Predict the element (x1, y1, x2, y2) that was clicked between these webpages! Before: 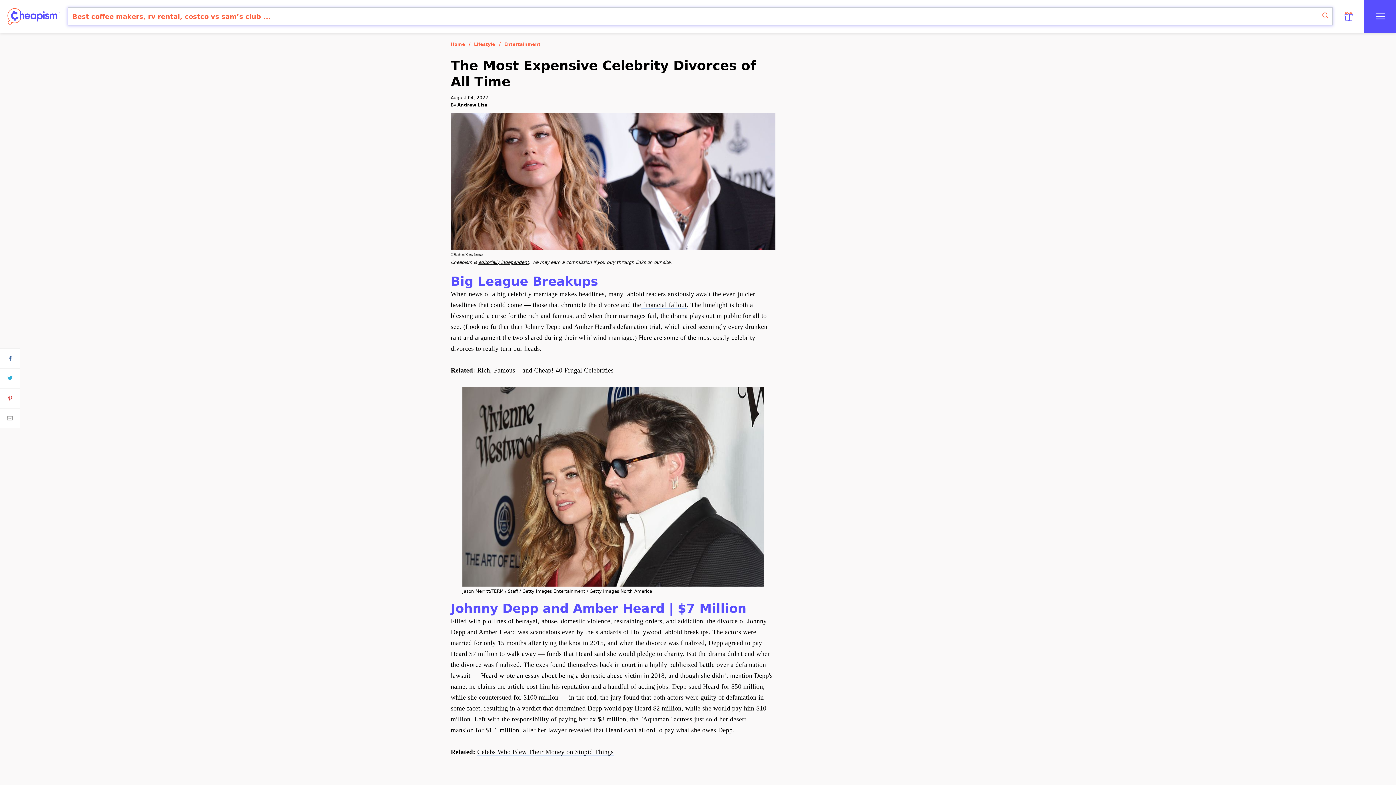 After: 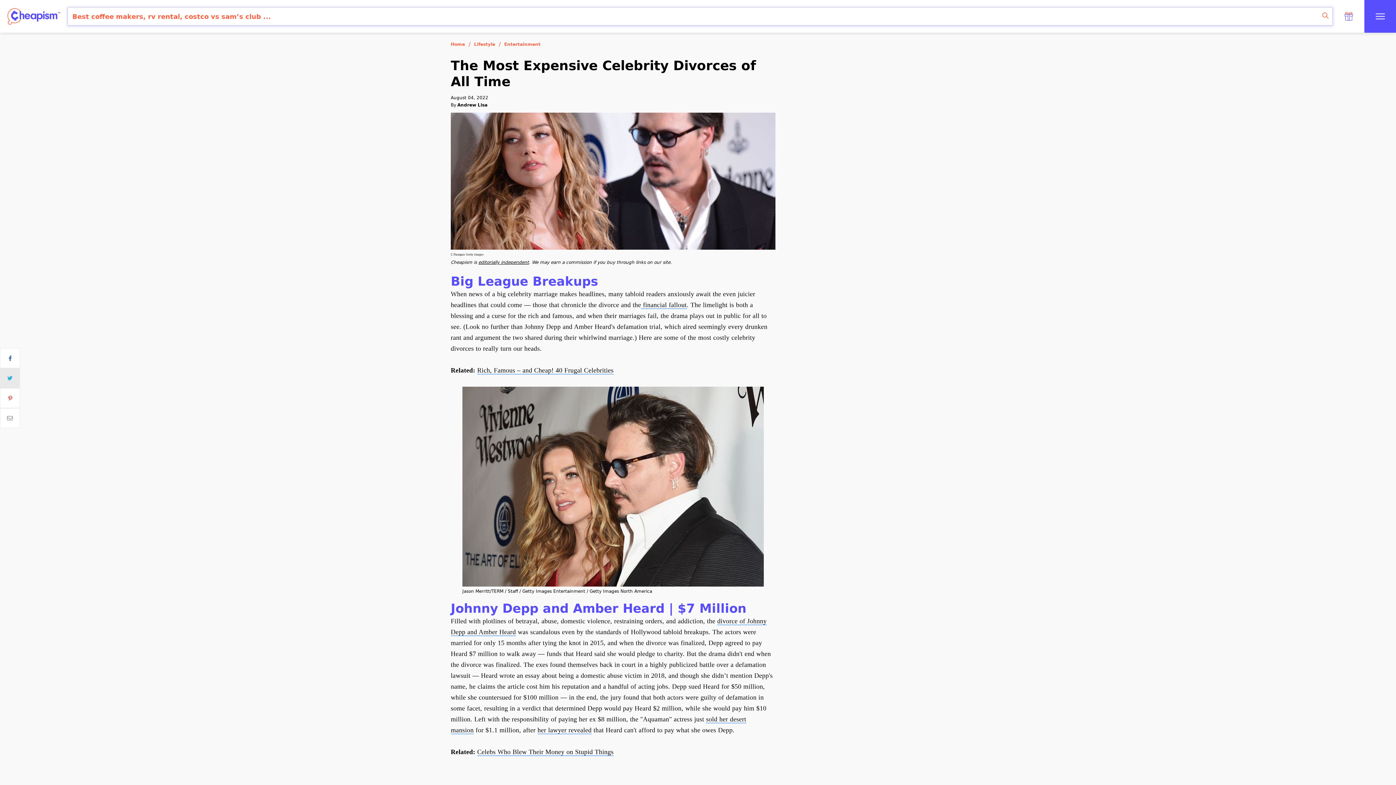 Action: bbox: (0, 368, 20, 388)